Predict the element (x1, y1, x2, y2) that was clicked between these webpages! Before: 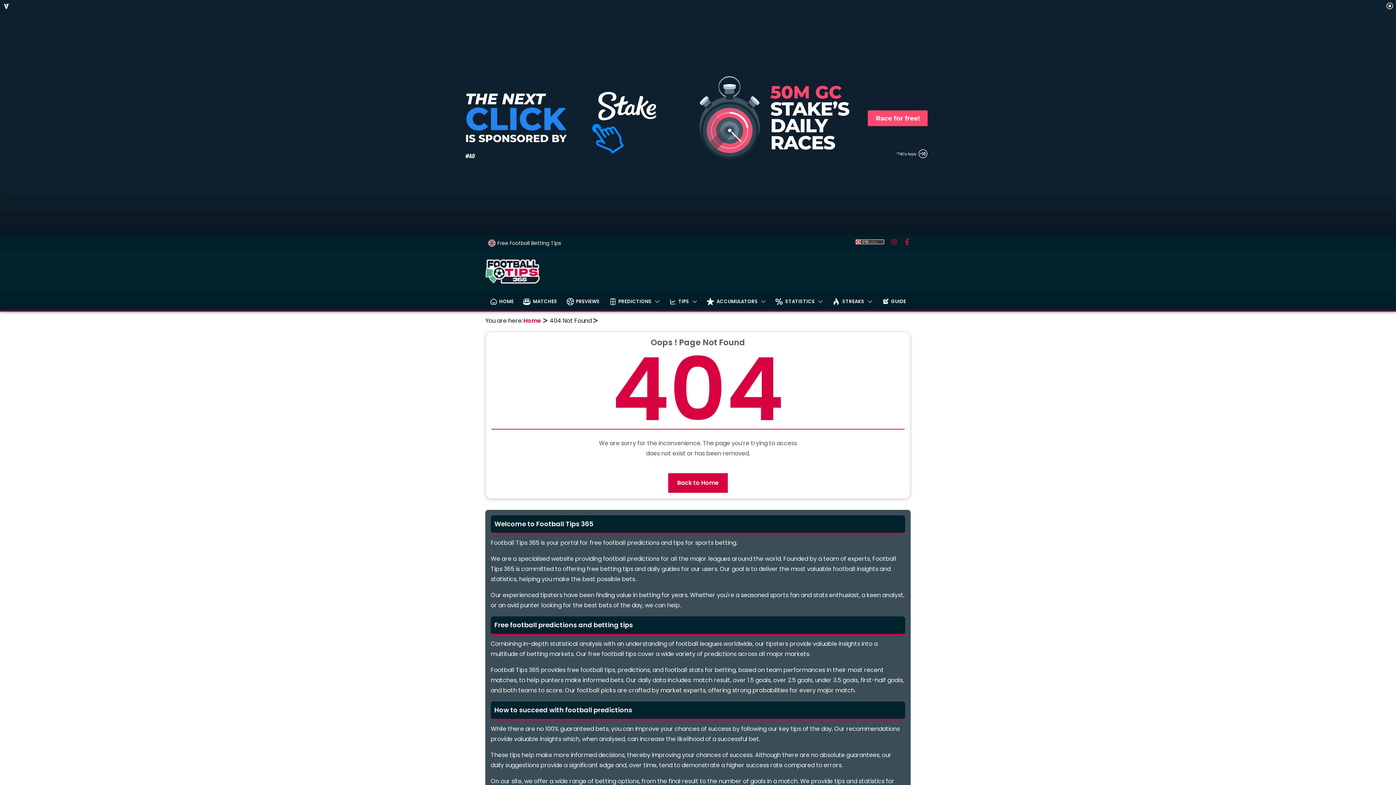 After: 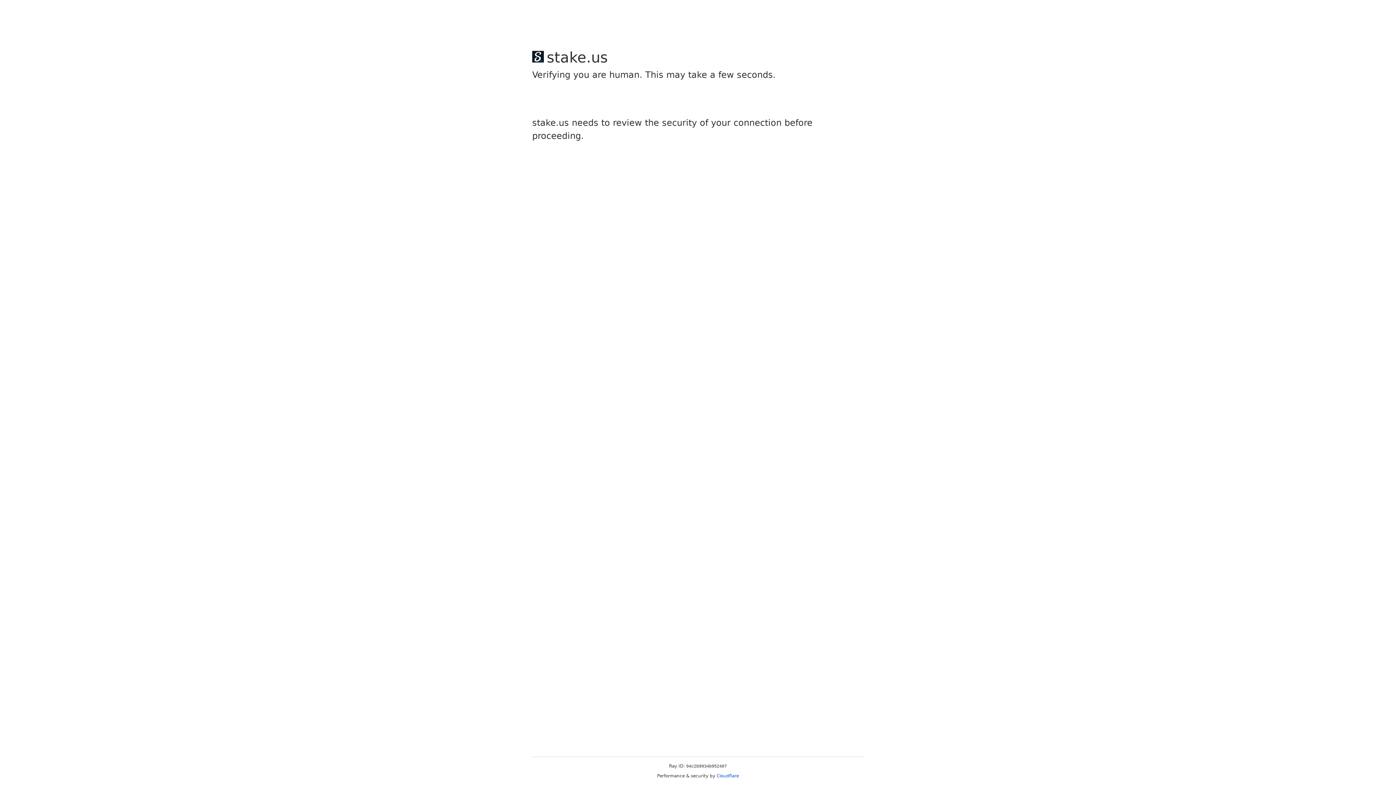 Action: label: STATISTICS bbox: (775, 297, 815, 306)